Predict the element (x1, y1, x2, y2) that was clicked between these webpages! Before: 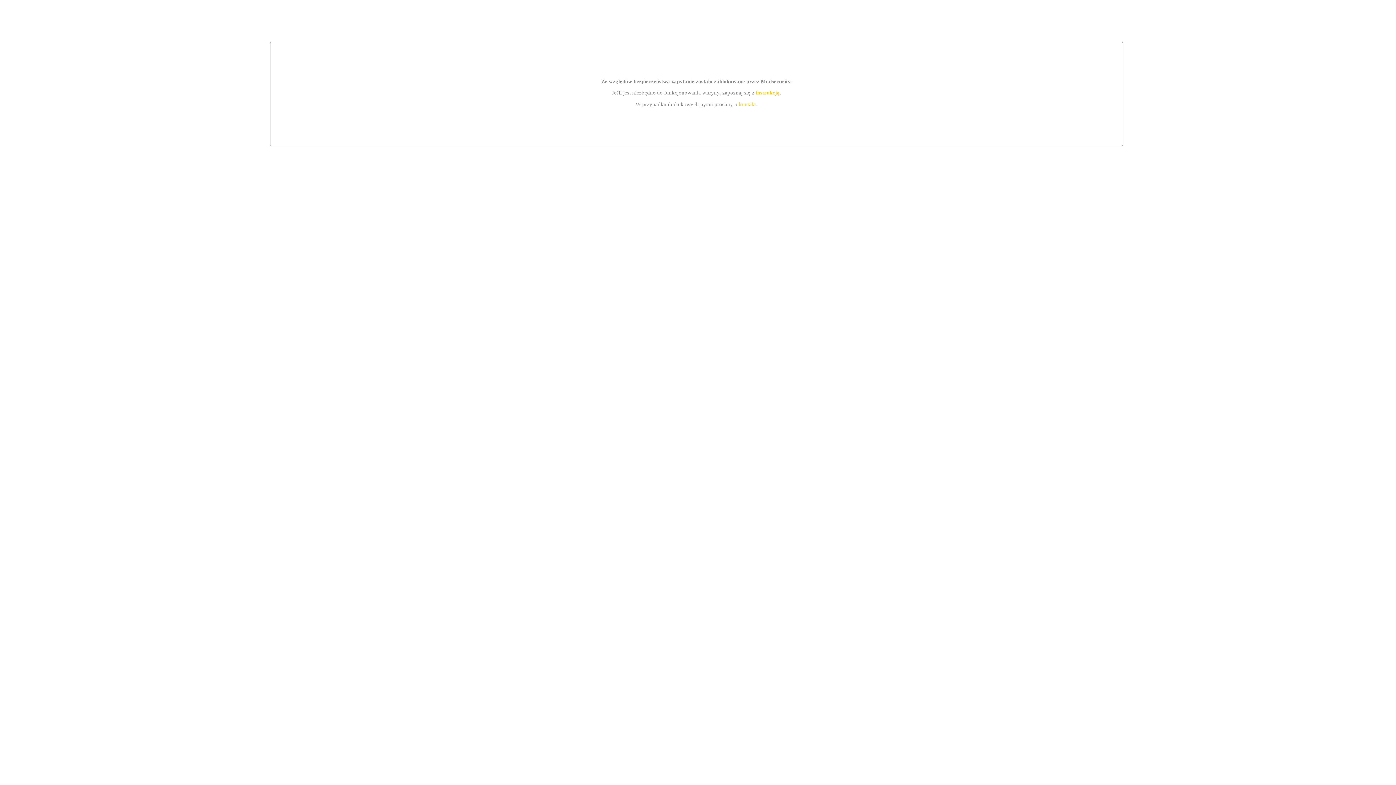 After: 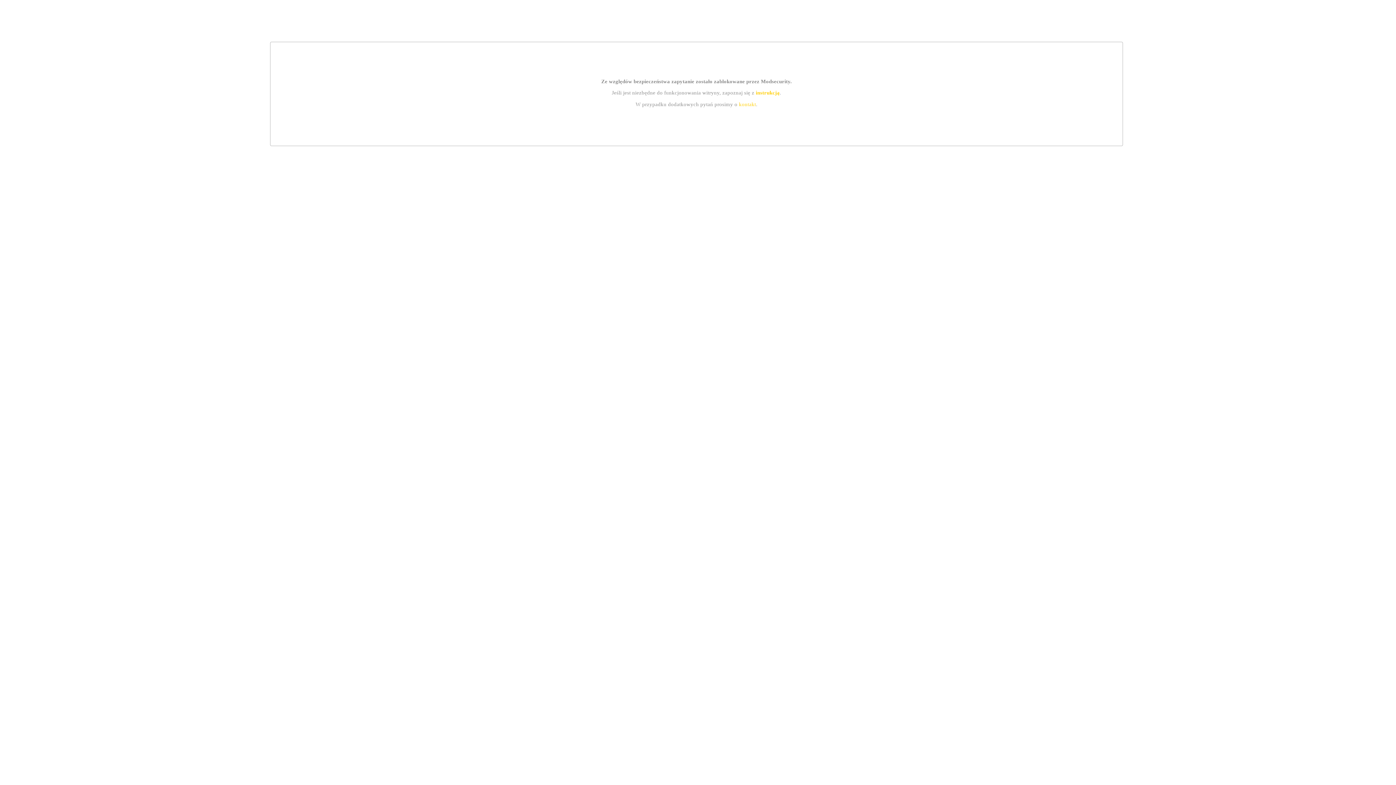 Action: label: kontakt bbox: (739, 101, 756, 107)